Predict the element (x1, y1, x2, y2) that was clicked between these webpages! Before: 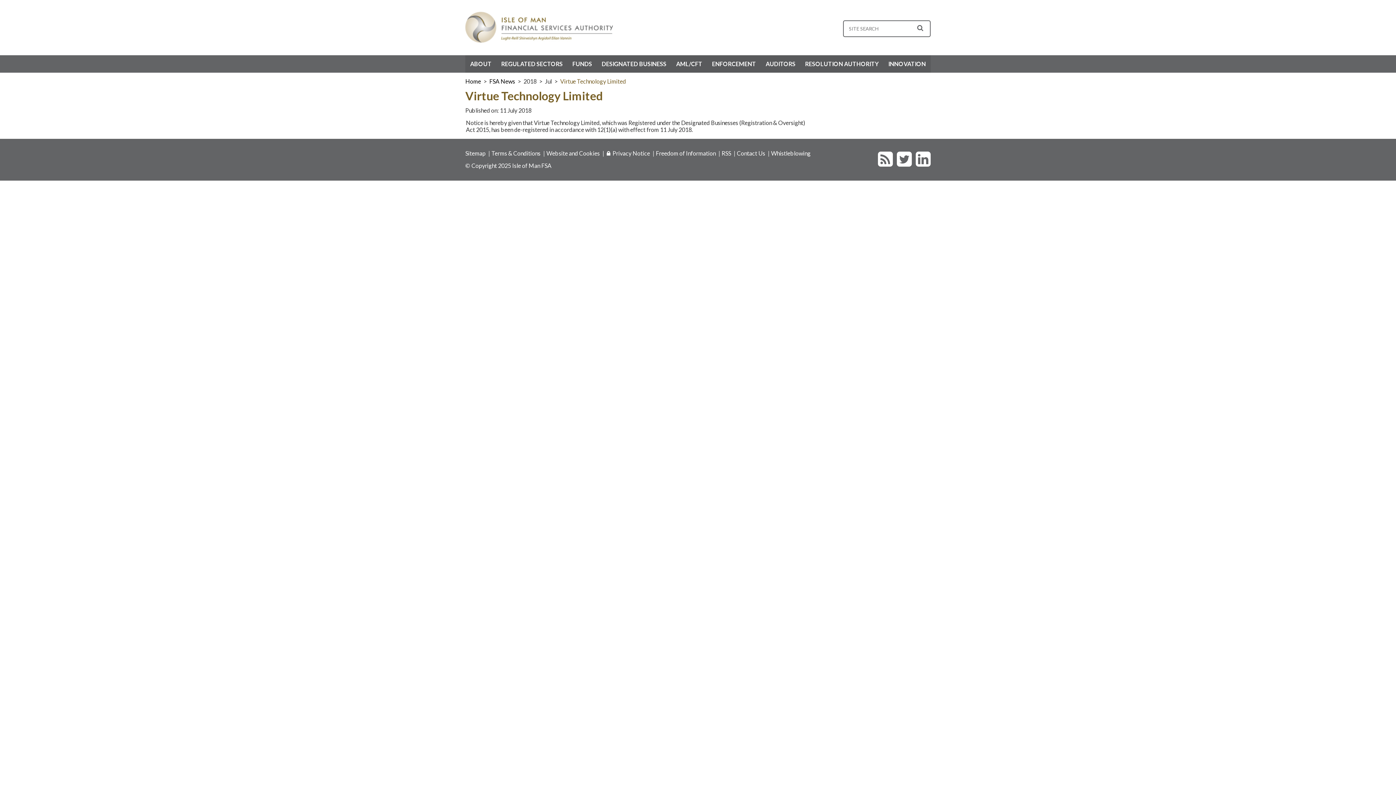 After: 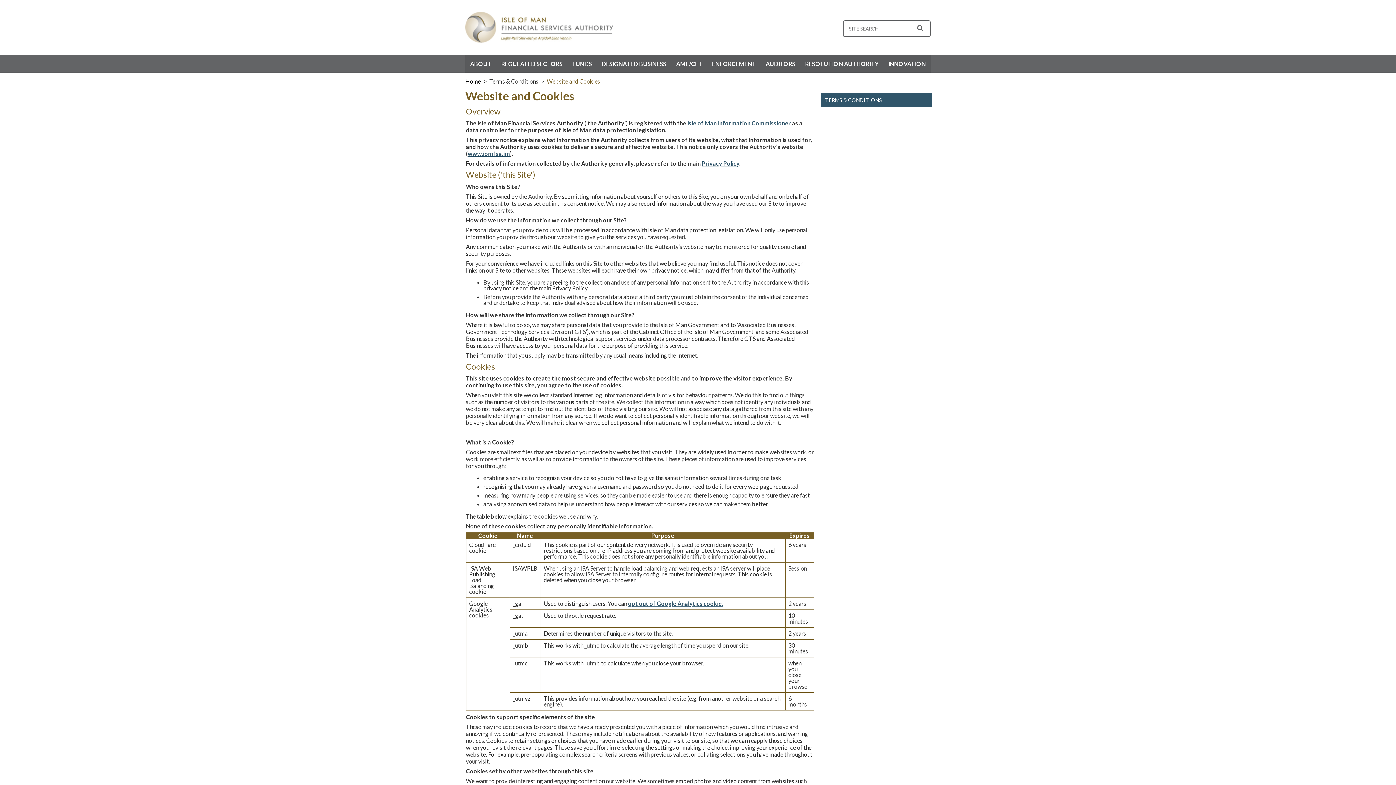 Action: bbox: (546, 149, 600, 156) label: Website and Cookies